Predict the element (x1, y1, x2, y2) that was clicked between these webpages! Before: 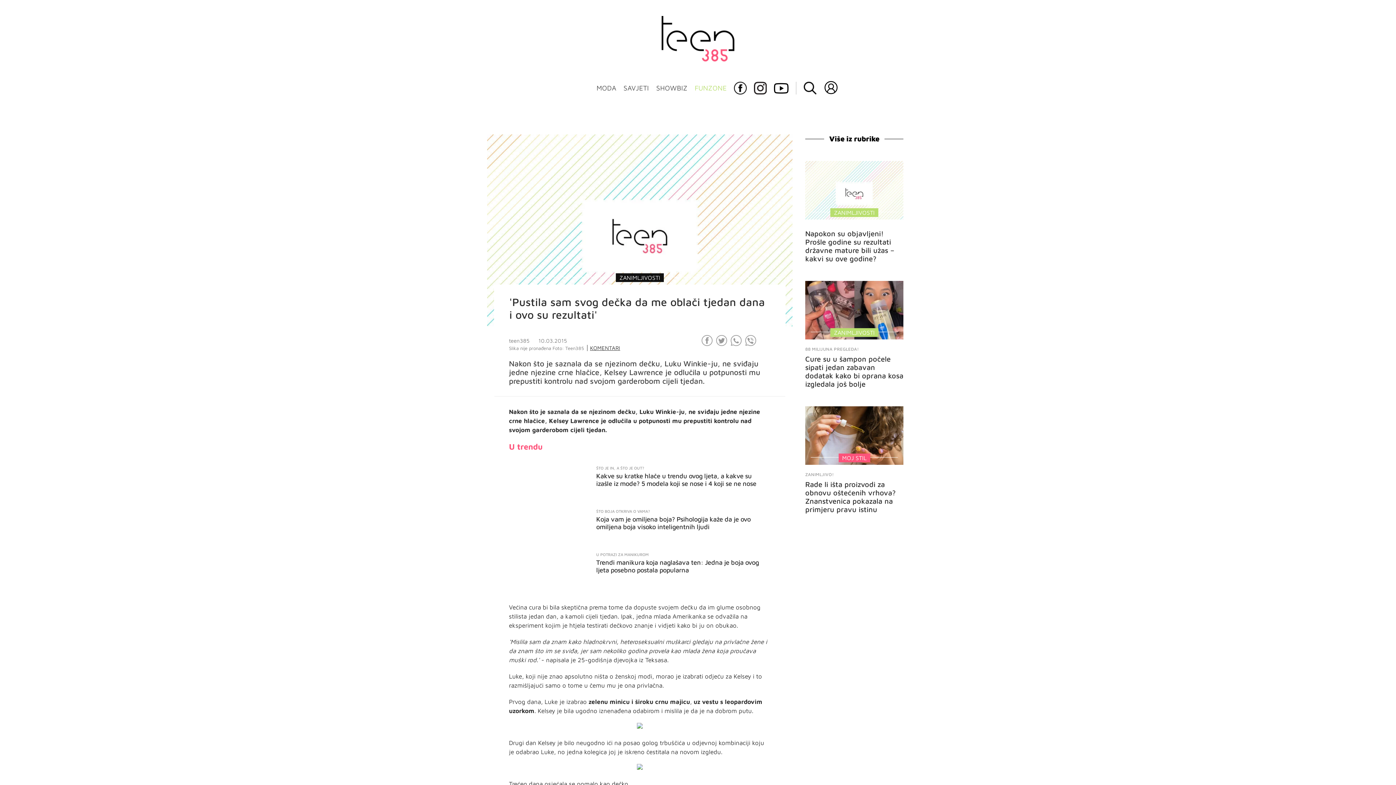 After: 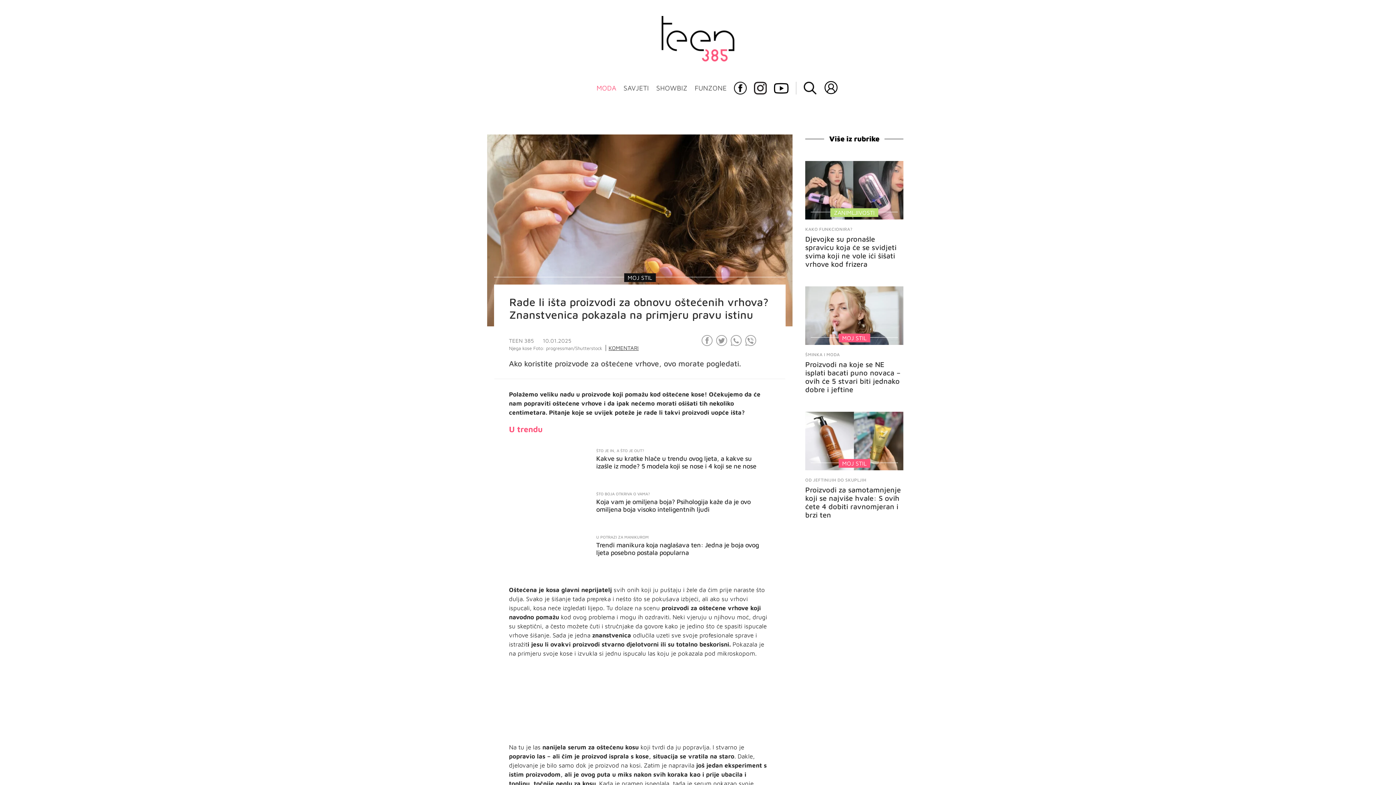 Action: bbox: (805, 406, 903, 468)